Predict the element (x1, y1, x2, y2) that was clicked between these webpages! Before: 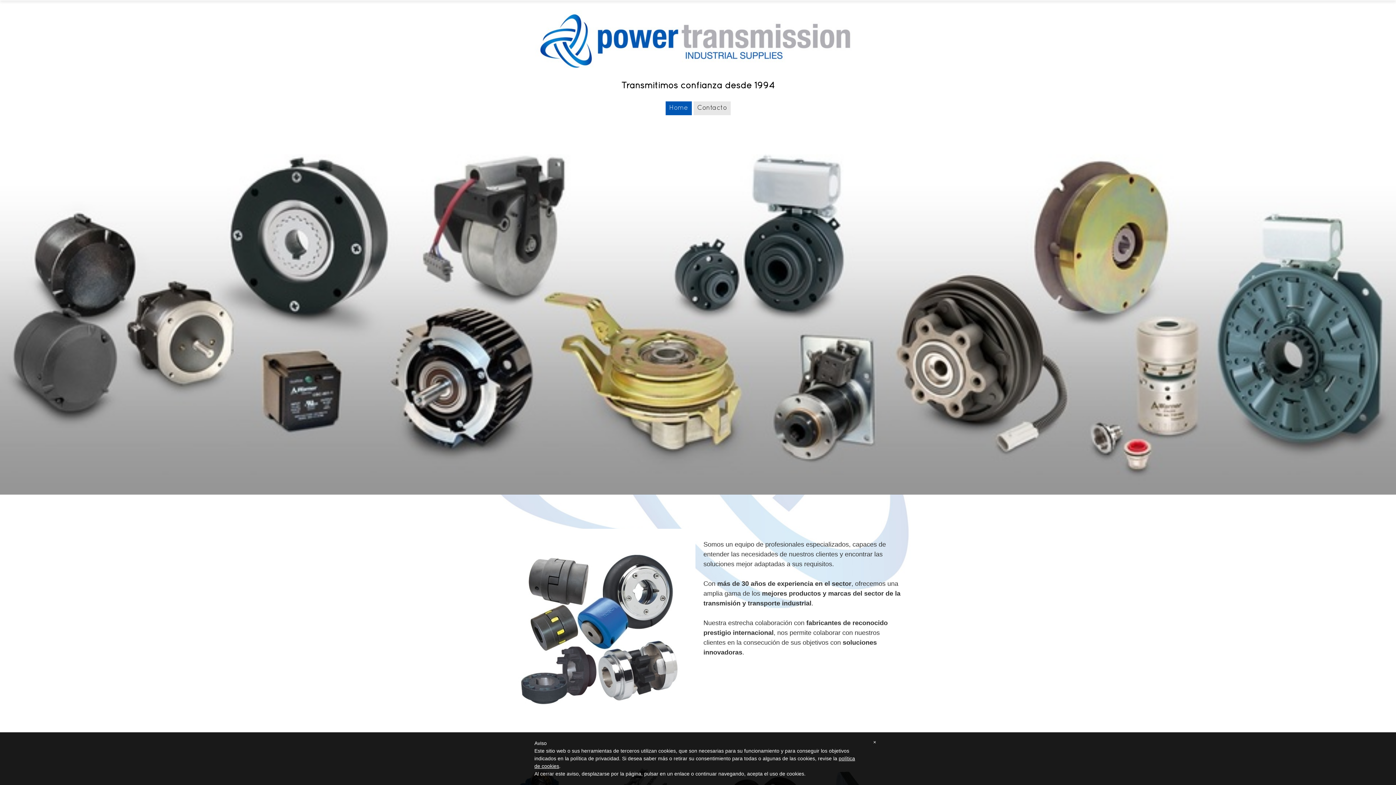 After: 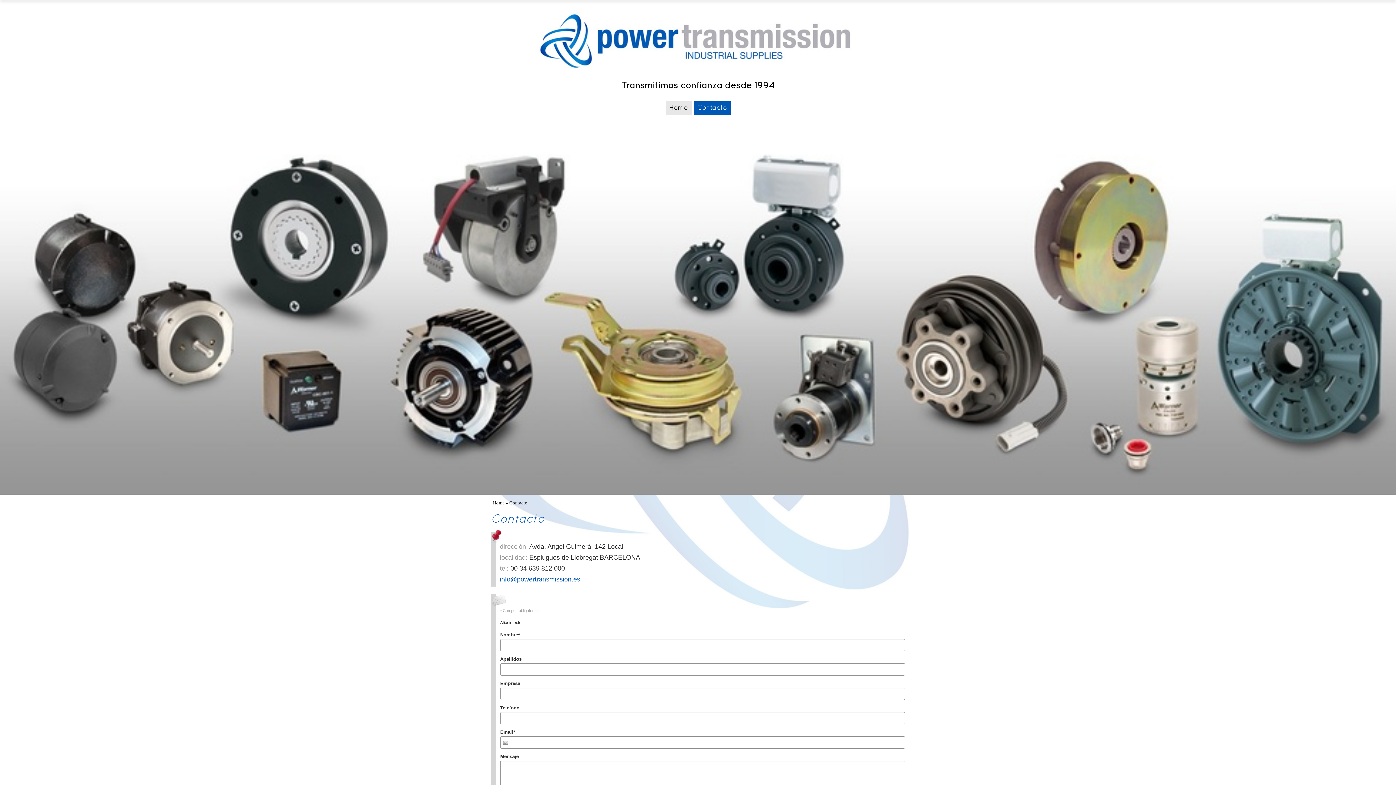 Action: label: Contacto bbox: (693, 101, 730, 115)